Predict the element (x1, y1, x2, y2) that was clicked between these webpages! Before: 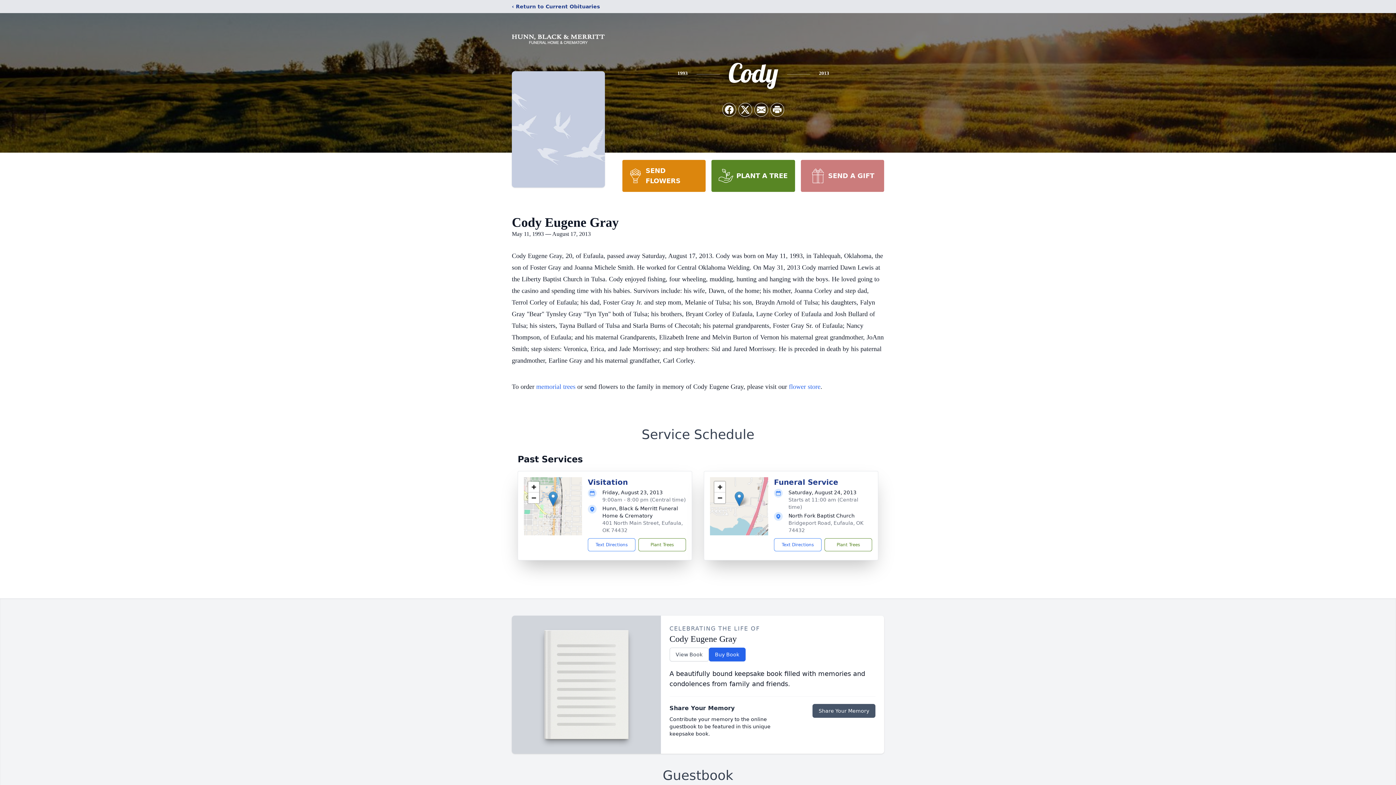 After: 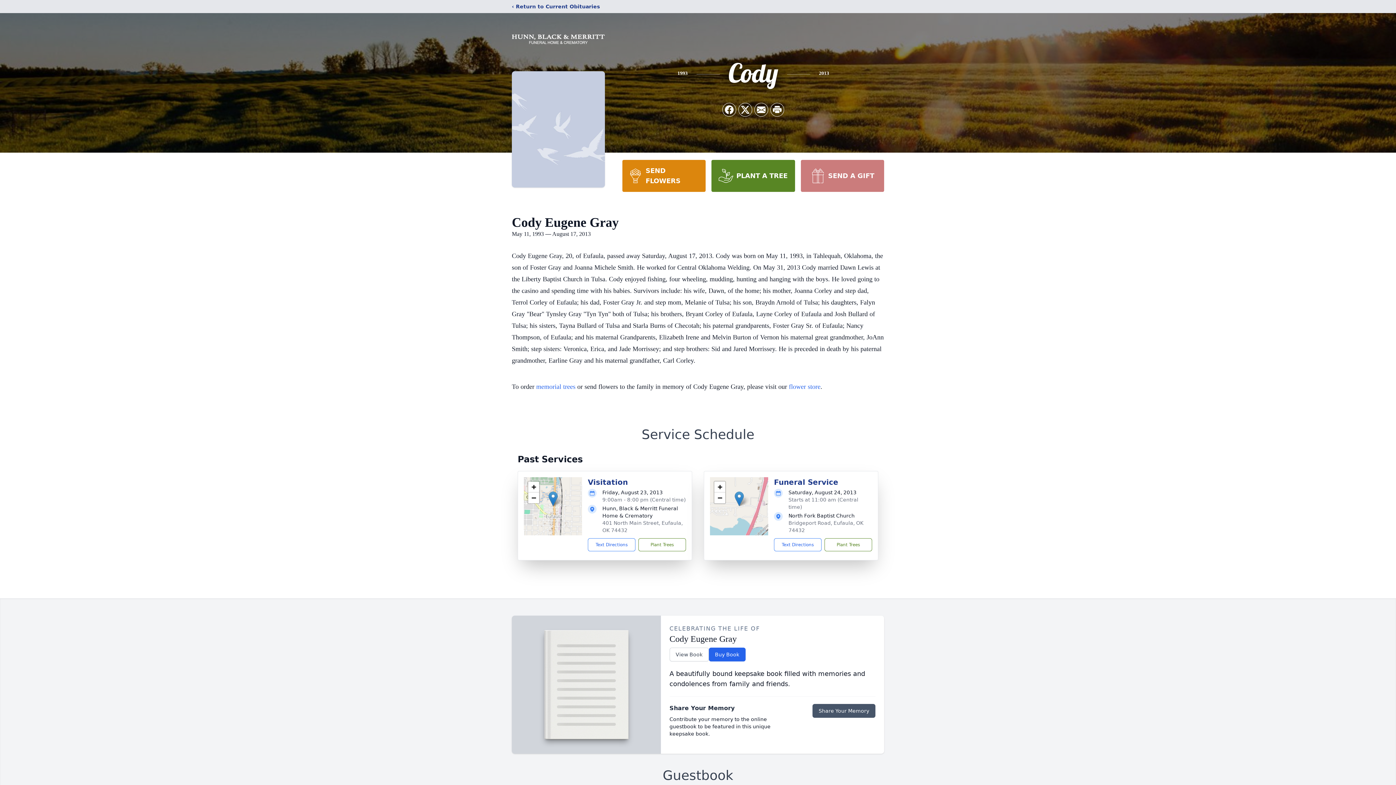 Action: bbox: (711, 160, 795, 192) label: PLANT A TREE